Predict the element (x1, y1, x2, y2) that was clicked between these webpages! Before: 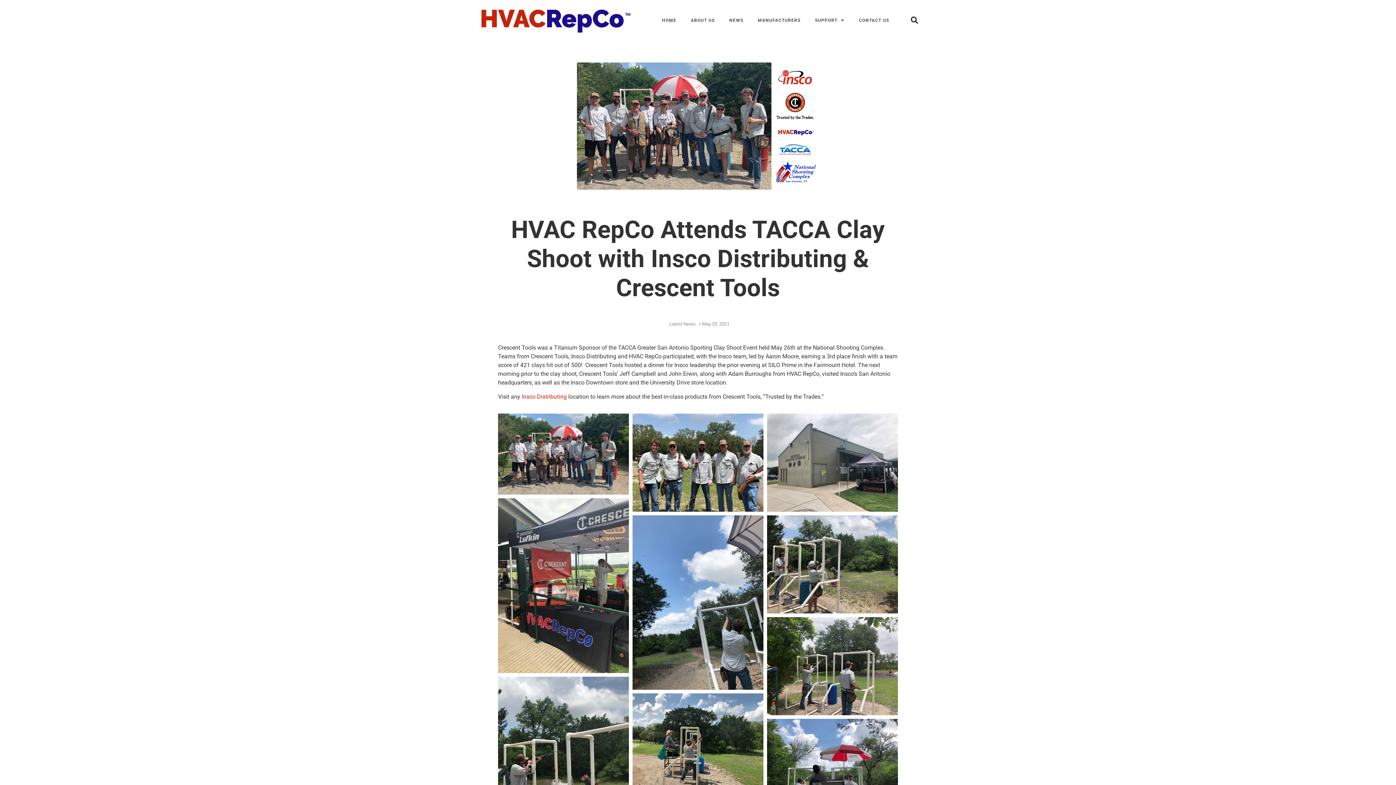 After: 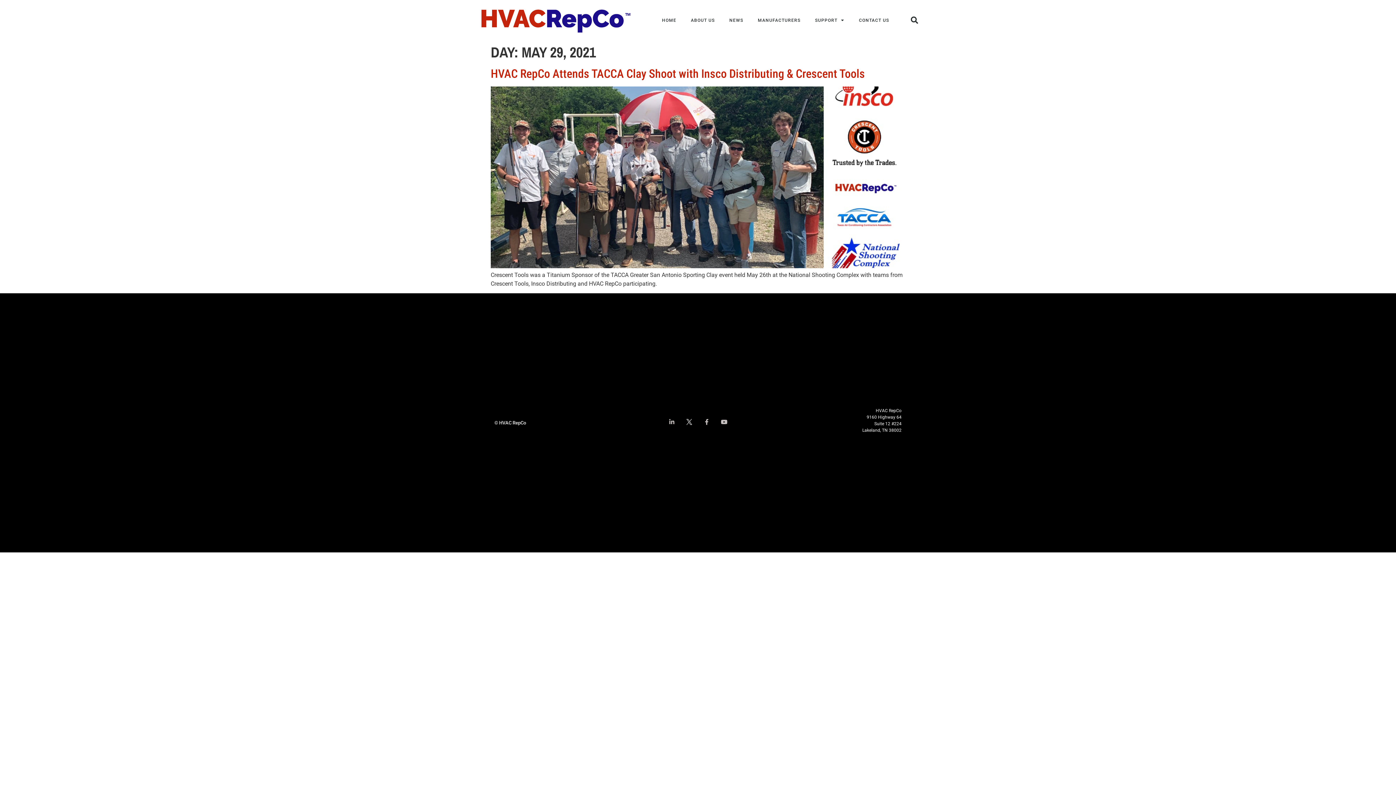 Action: label: > May 29, 2021 bbox: (695, 320, 729, 327)